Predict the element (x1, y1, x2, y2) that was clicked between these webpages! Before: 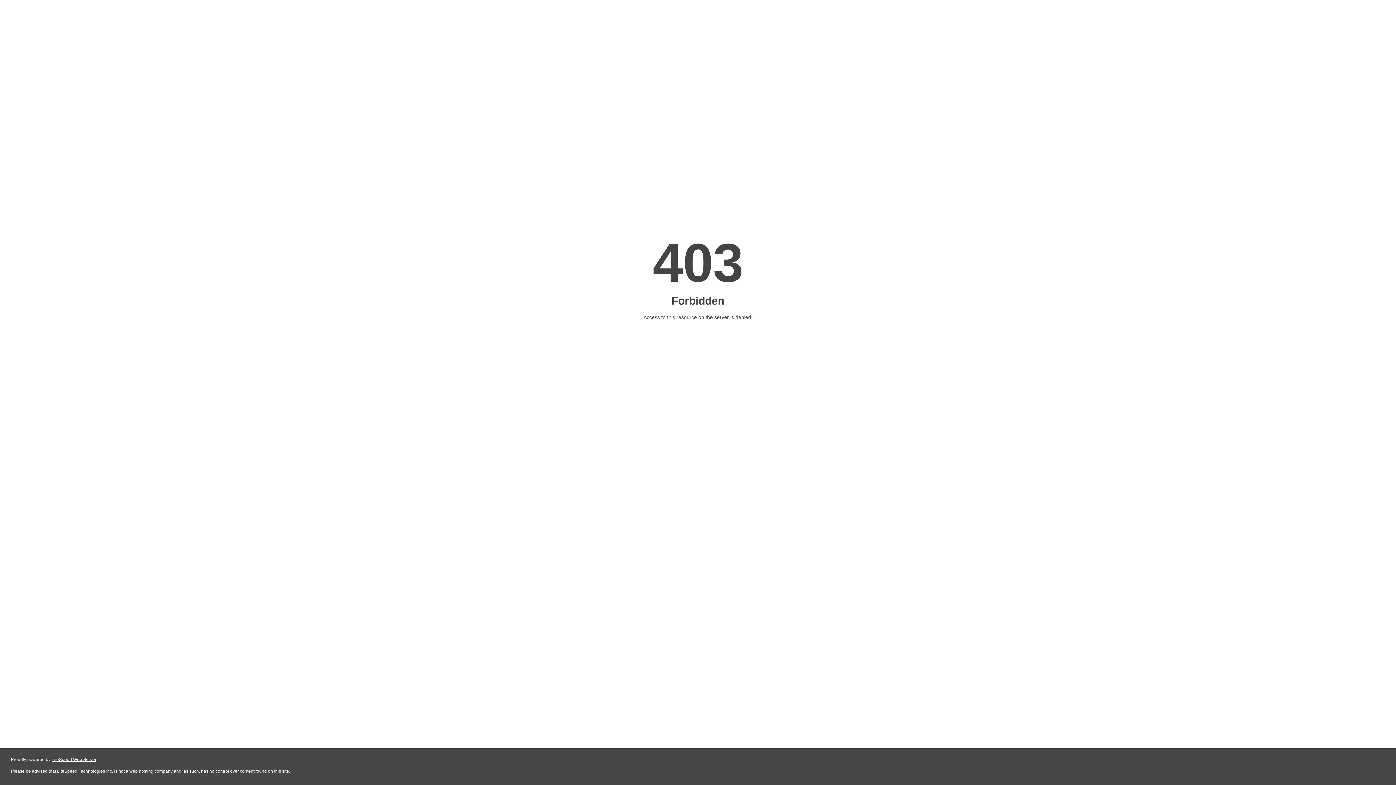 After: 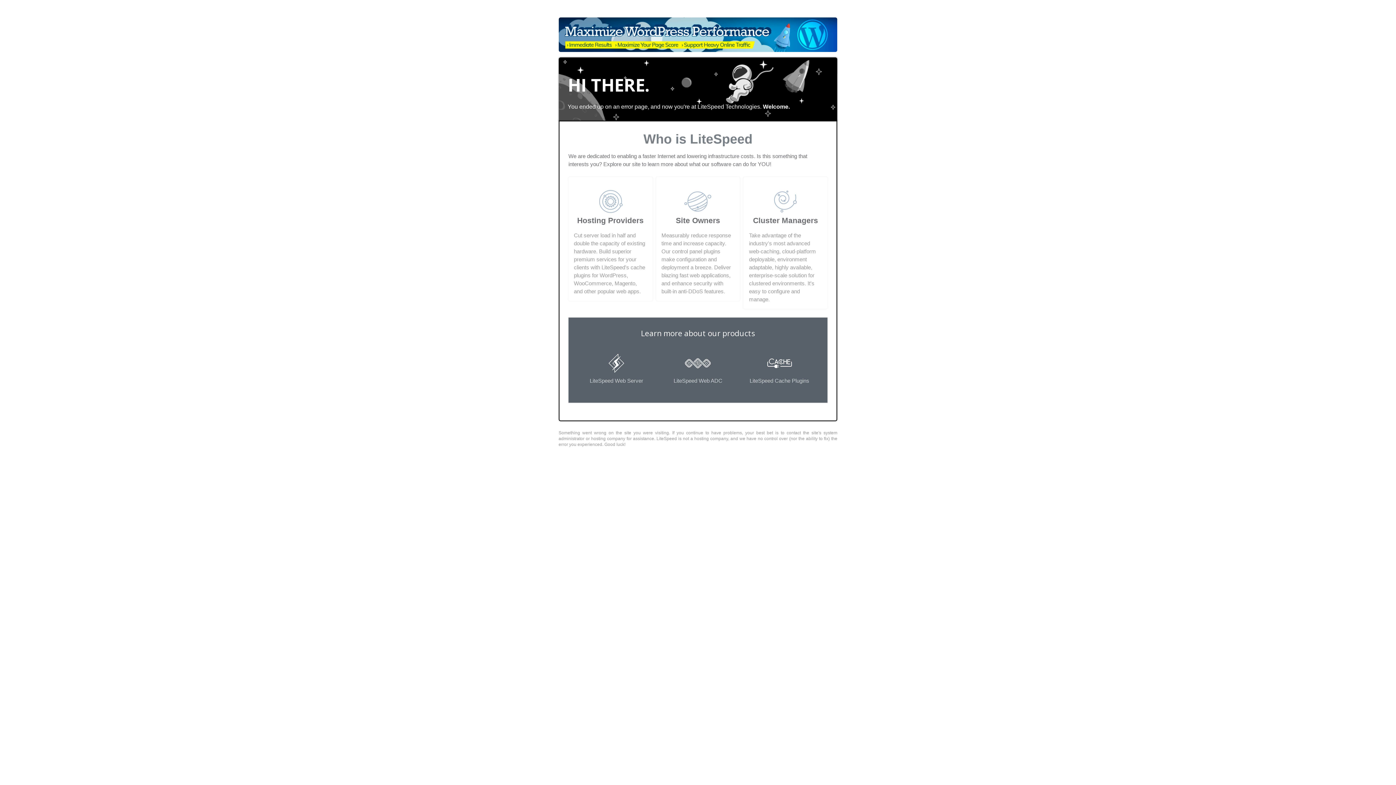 Action: bbox: (51, 757, 96, 762) label: LiteSpeed Web Server